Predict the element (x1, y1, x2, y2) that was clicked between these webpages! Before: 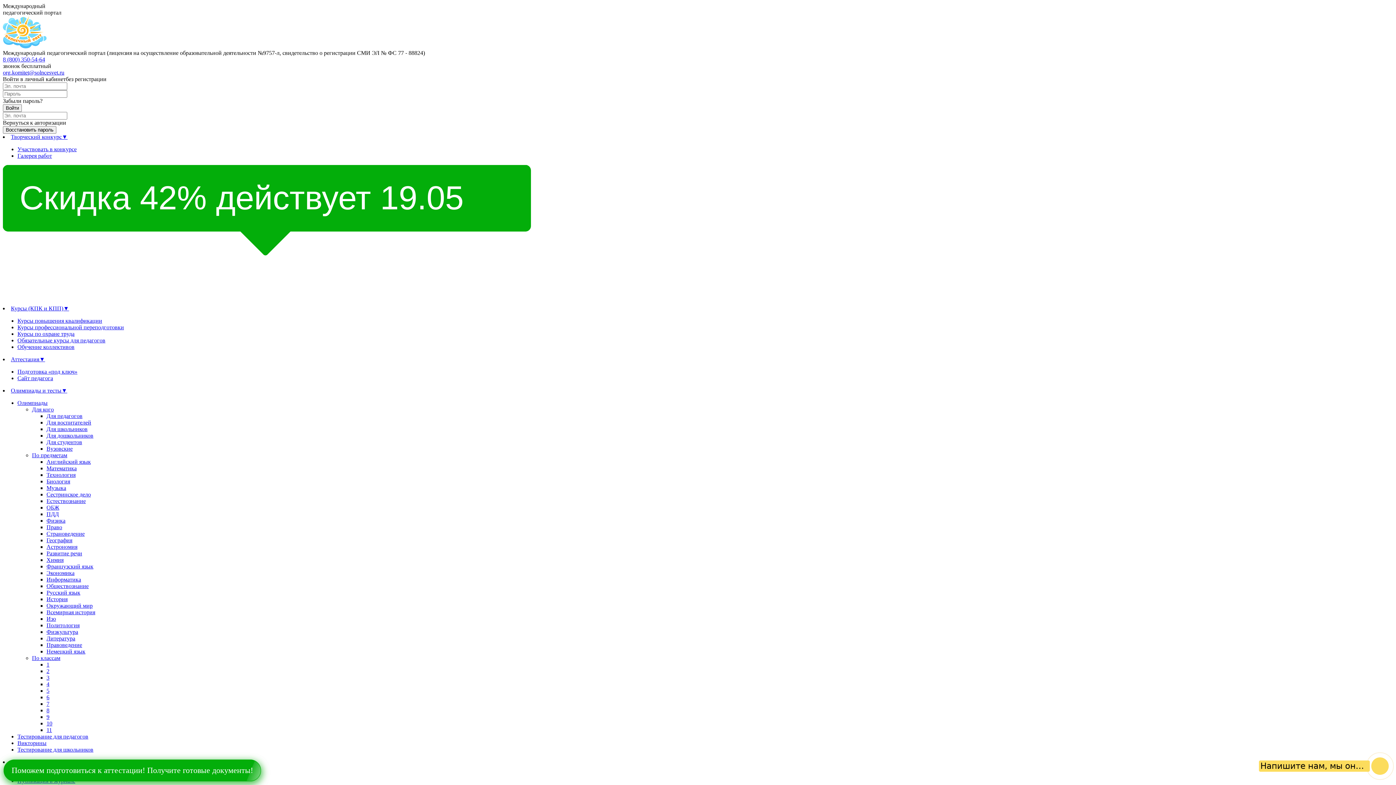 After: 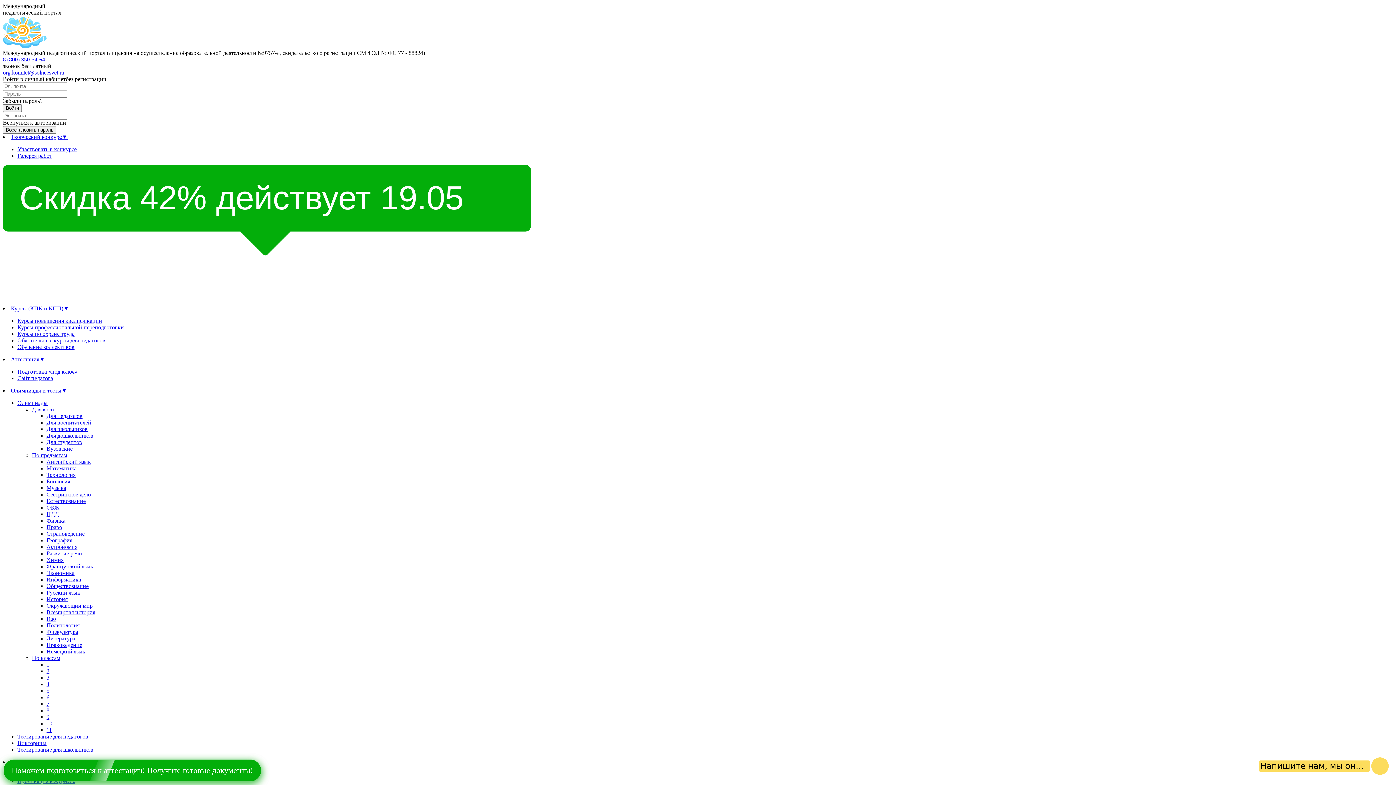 Action: bbox: (46, 459, 90, 465) label: Английский язык